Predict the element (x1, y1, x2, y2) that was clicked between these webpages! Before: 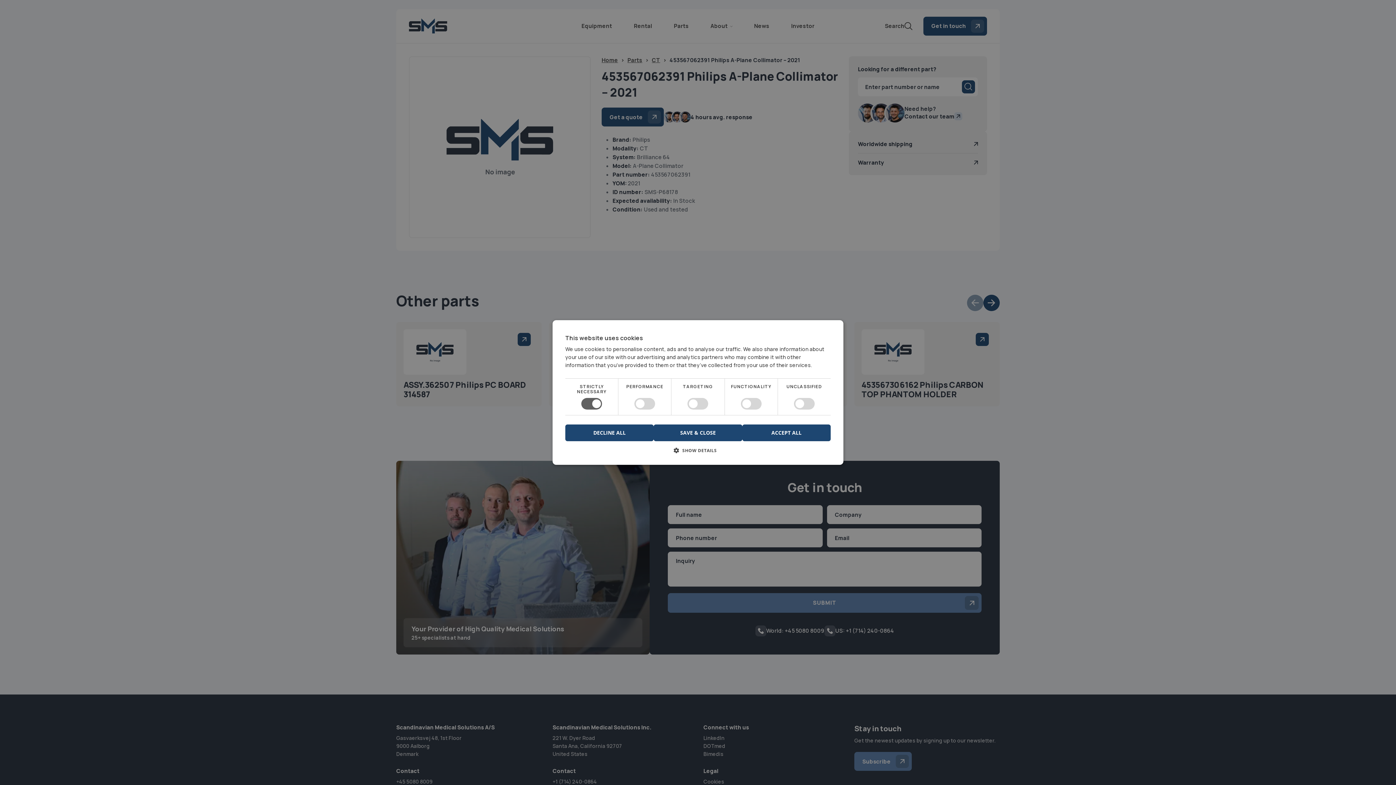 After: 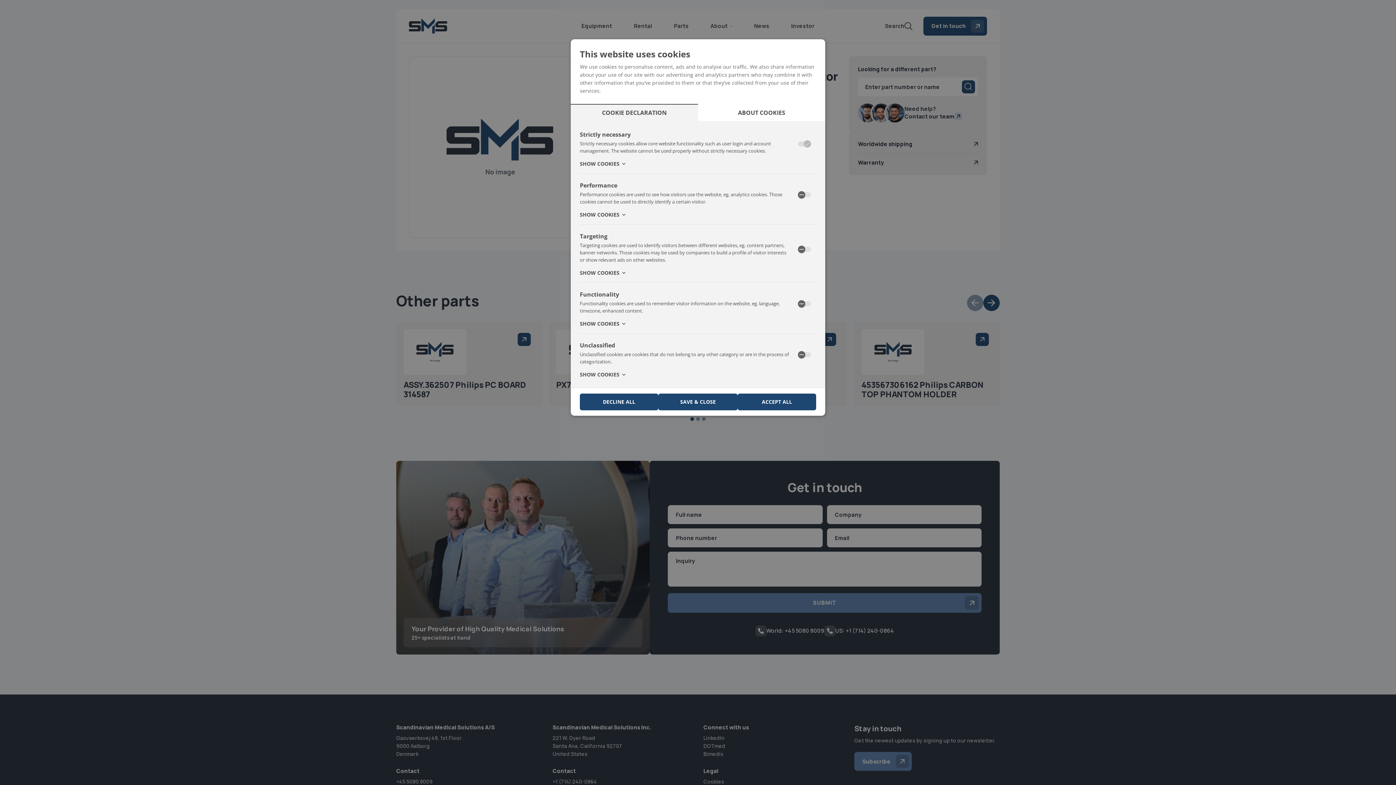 Action: label:  SHOW DETAILS bbox: (565, 446, 830, 459)